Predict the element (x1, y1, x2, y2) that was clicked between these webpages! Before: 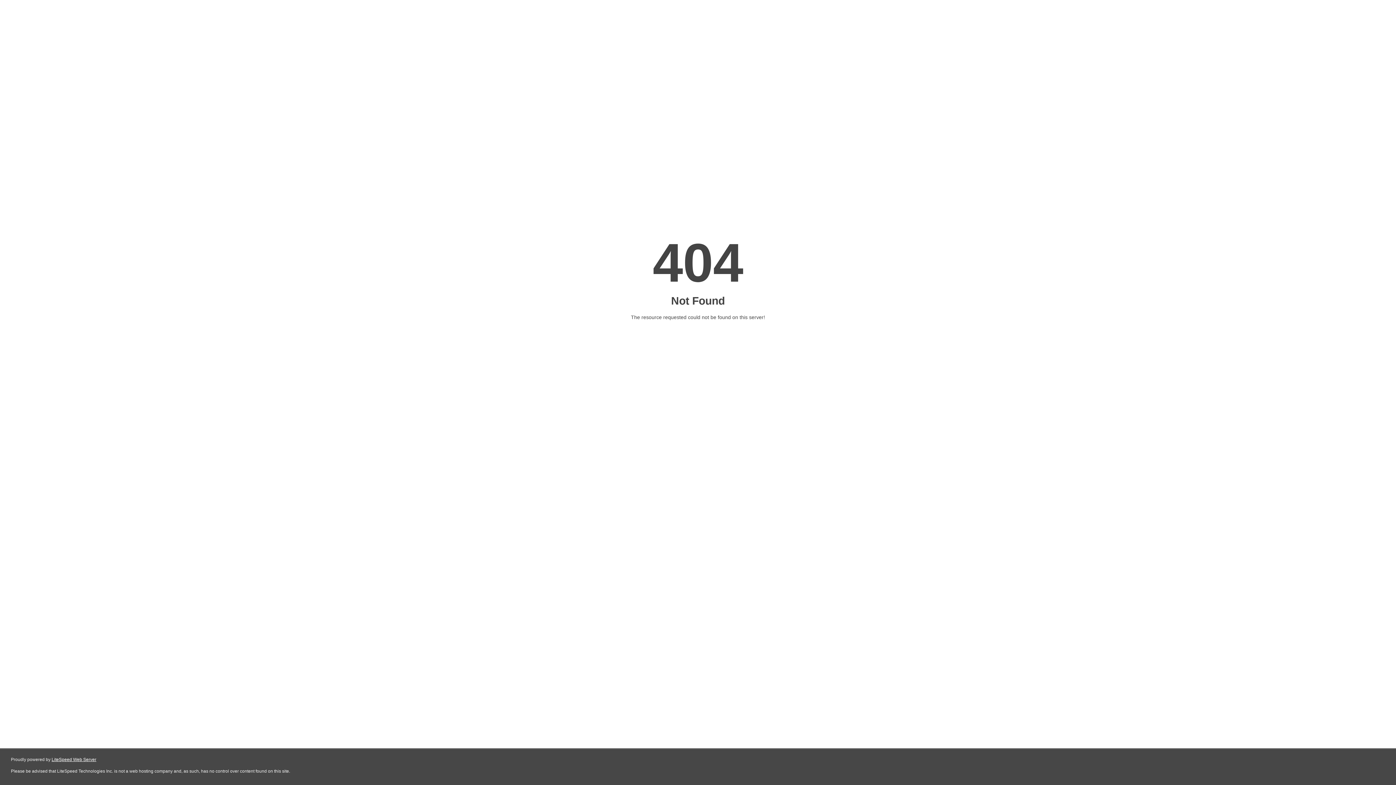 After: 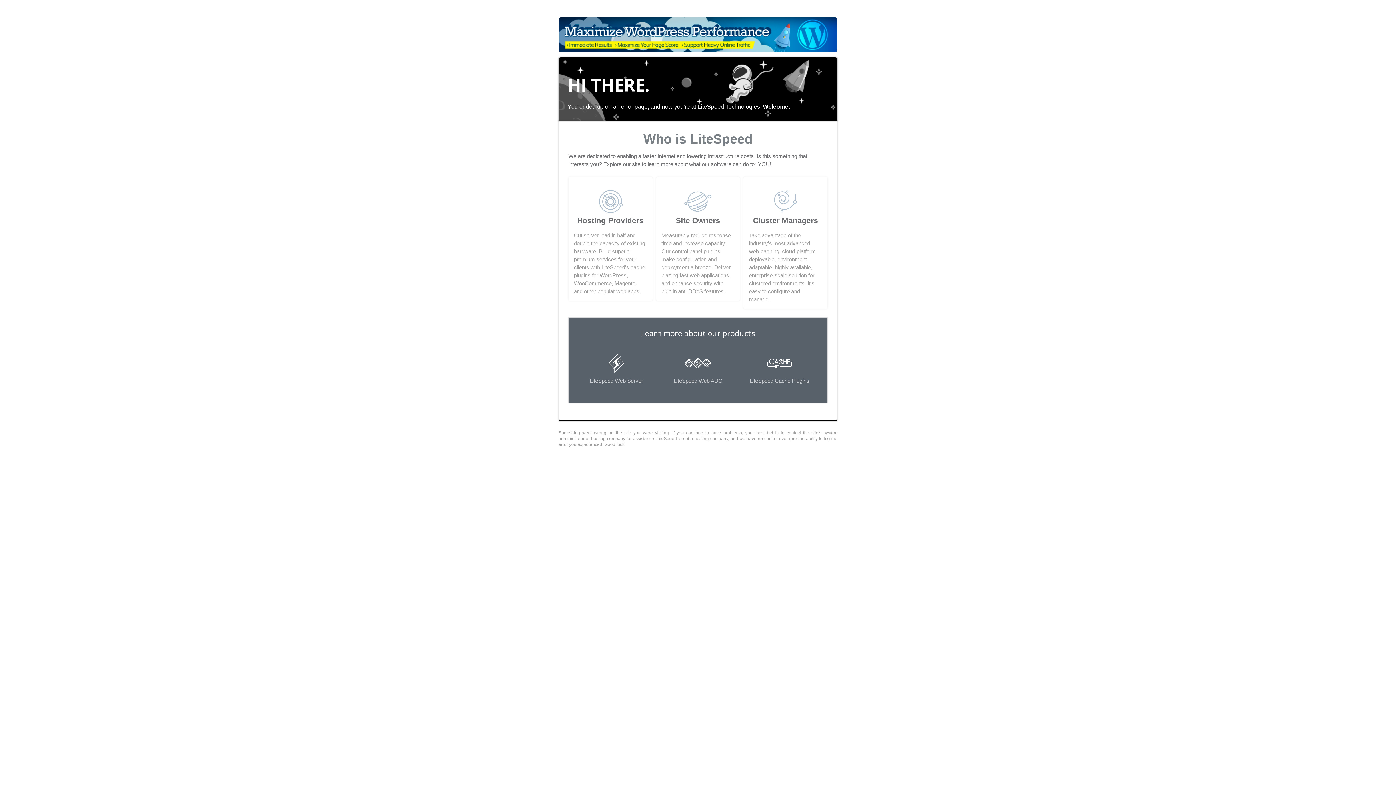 Action: label: LiteSpeed Web Server bbox: (51, 757, 96, 762)